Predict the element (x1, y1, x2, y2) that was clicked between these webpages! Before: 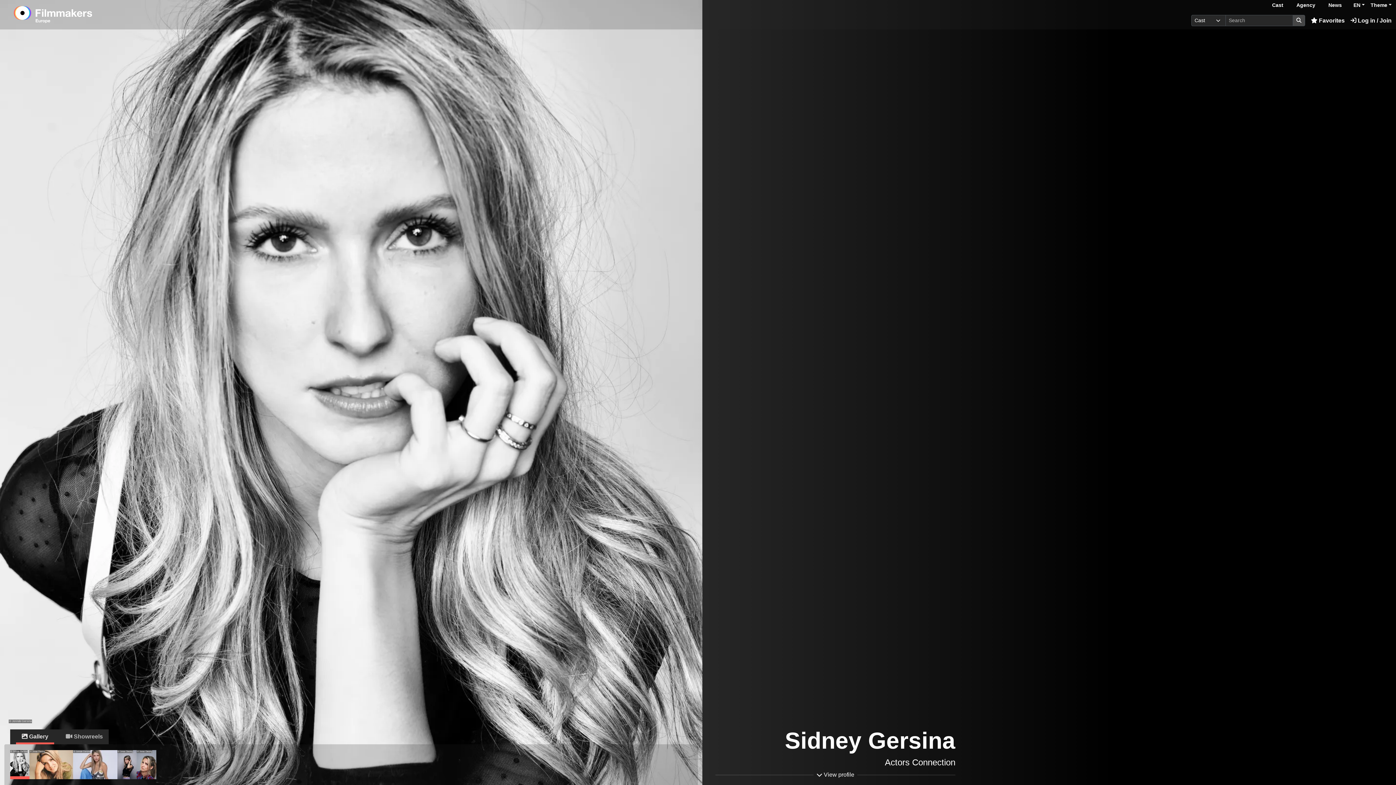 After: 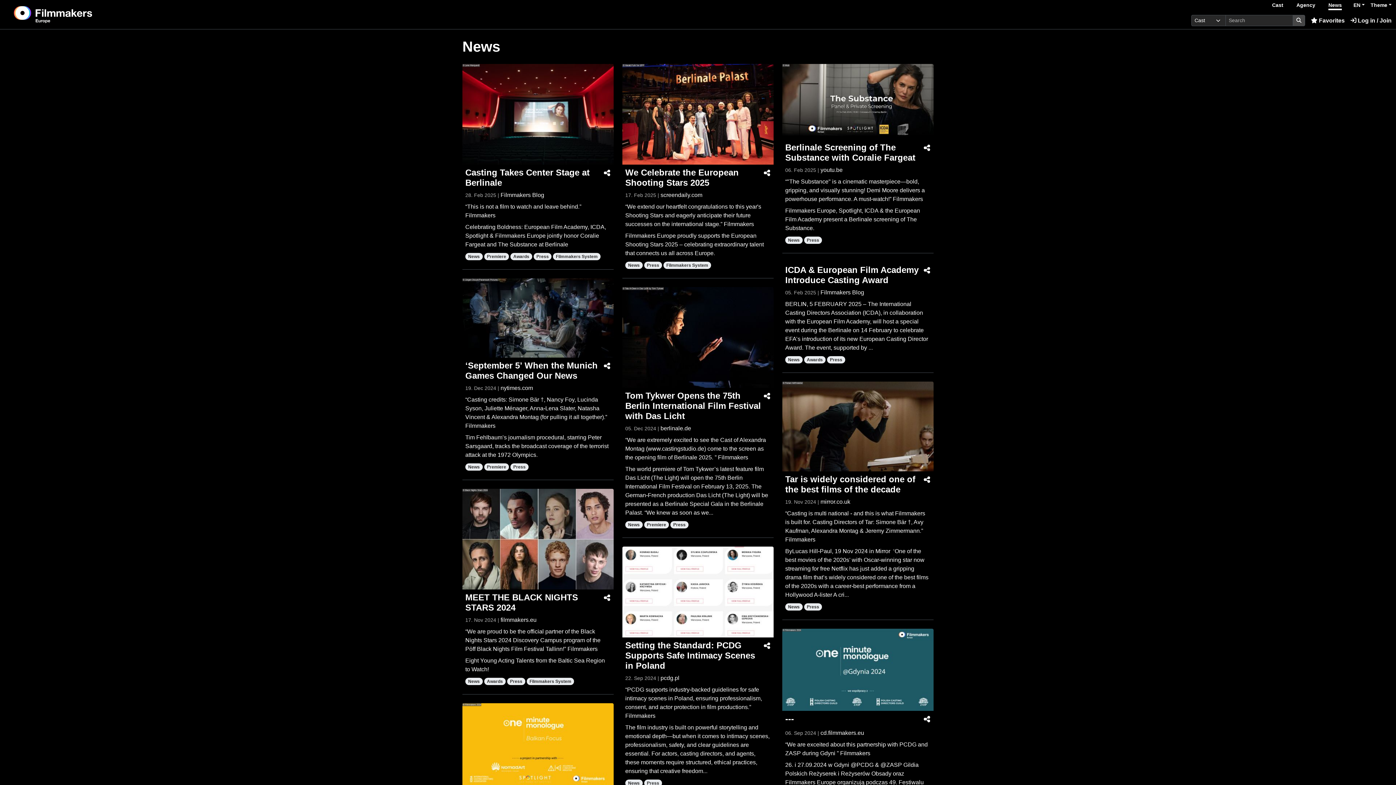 Action: label: News bbox: (1328, 2, 1342, 9)